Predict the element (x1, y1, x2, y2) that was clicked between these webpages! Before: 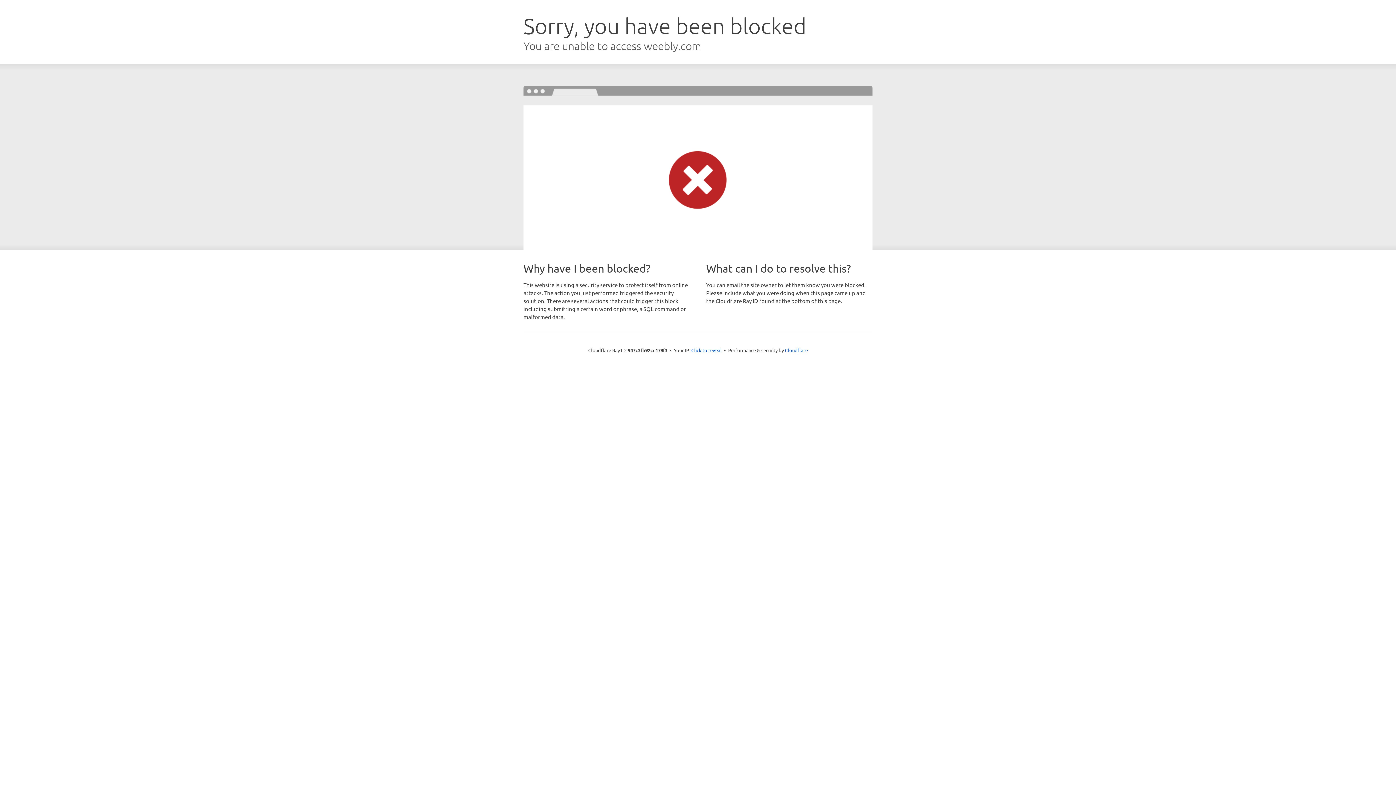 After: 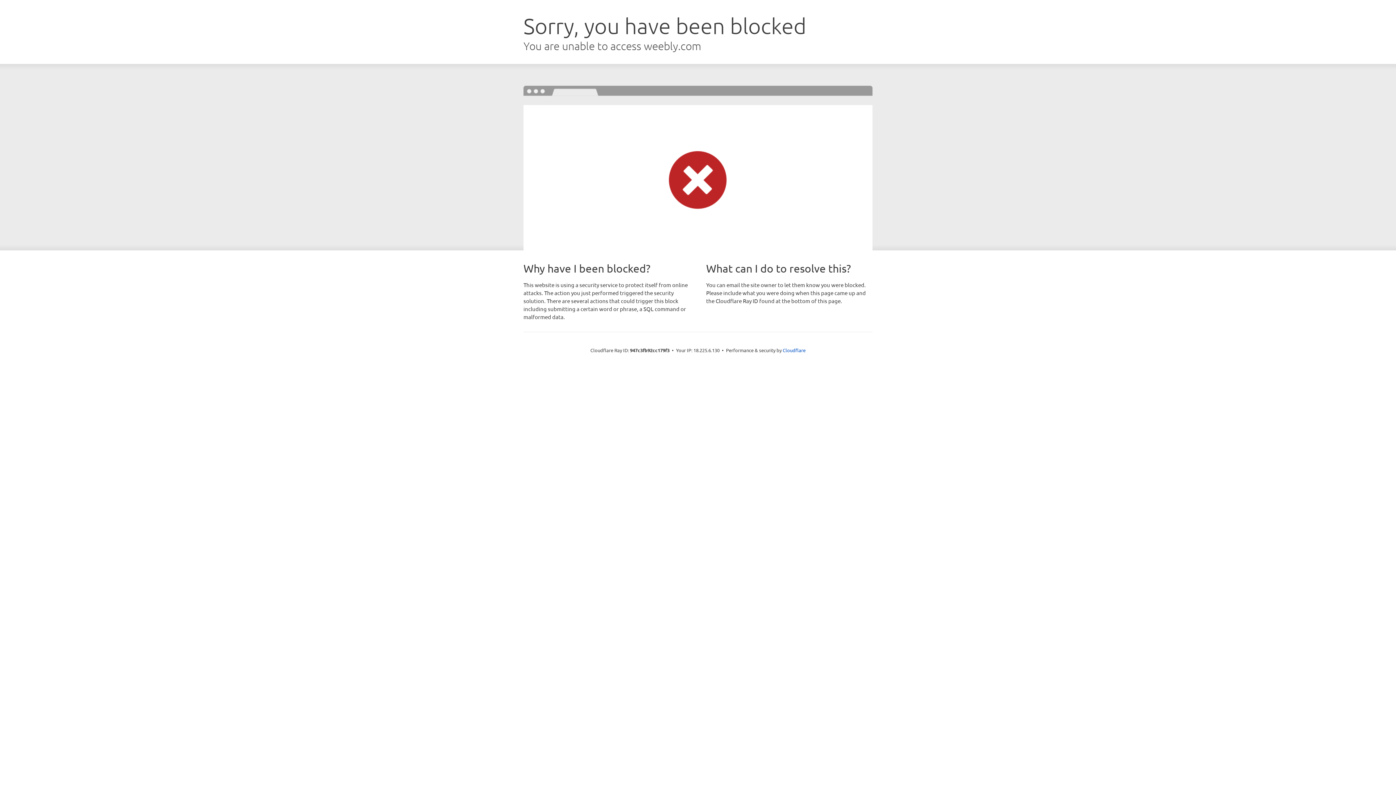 Action: label: Click to reveal bbox: (691, 346, 722, 353)